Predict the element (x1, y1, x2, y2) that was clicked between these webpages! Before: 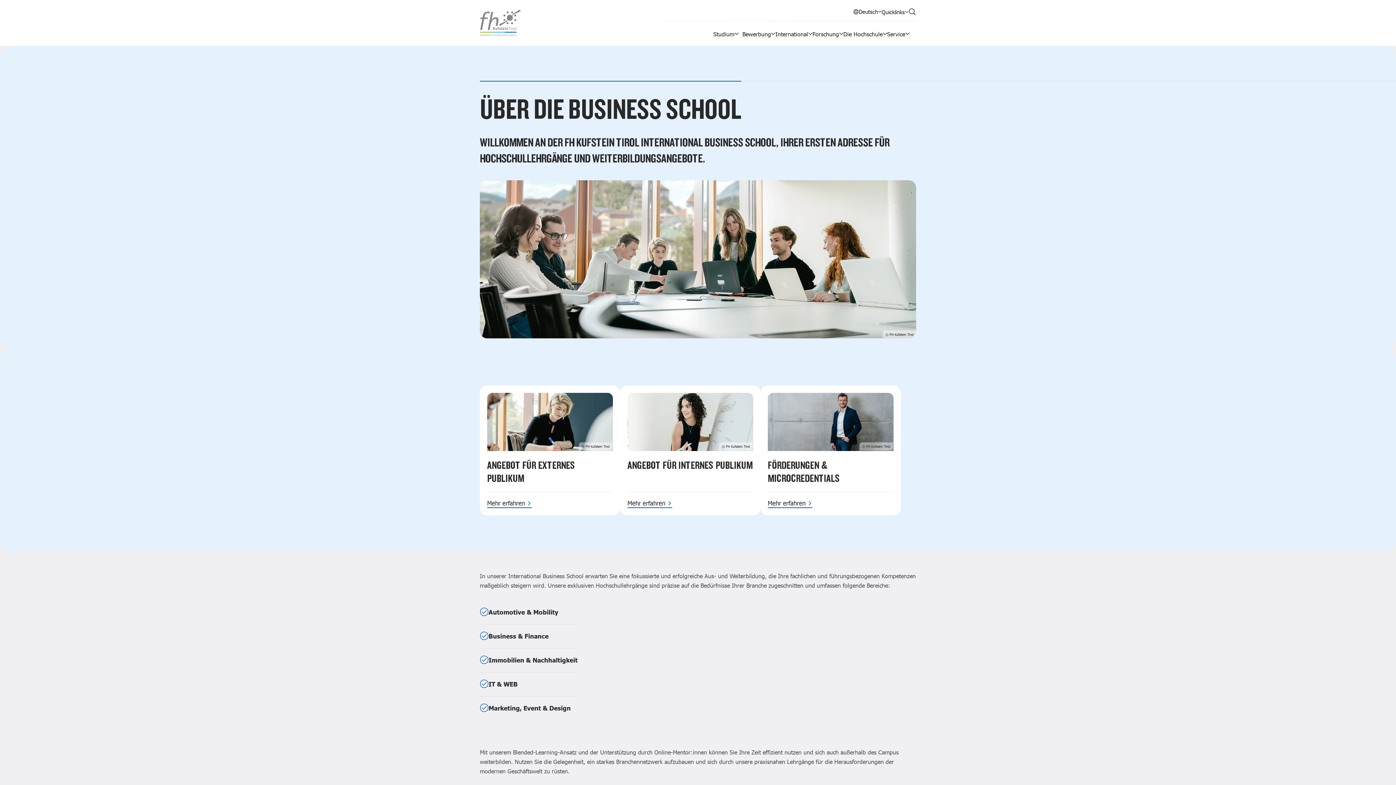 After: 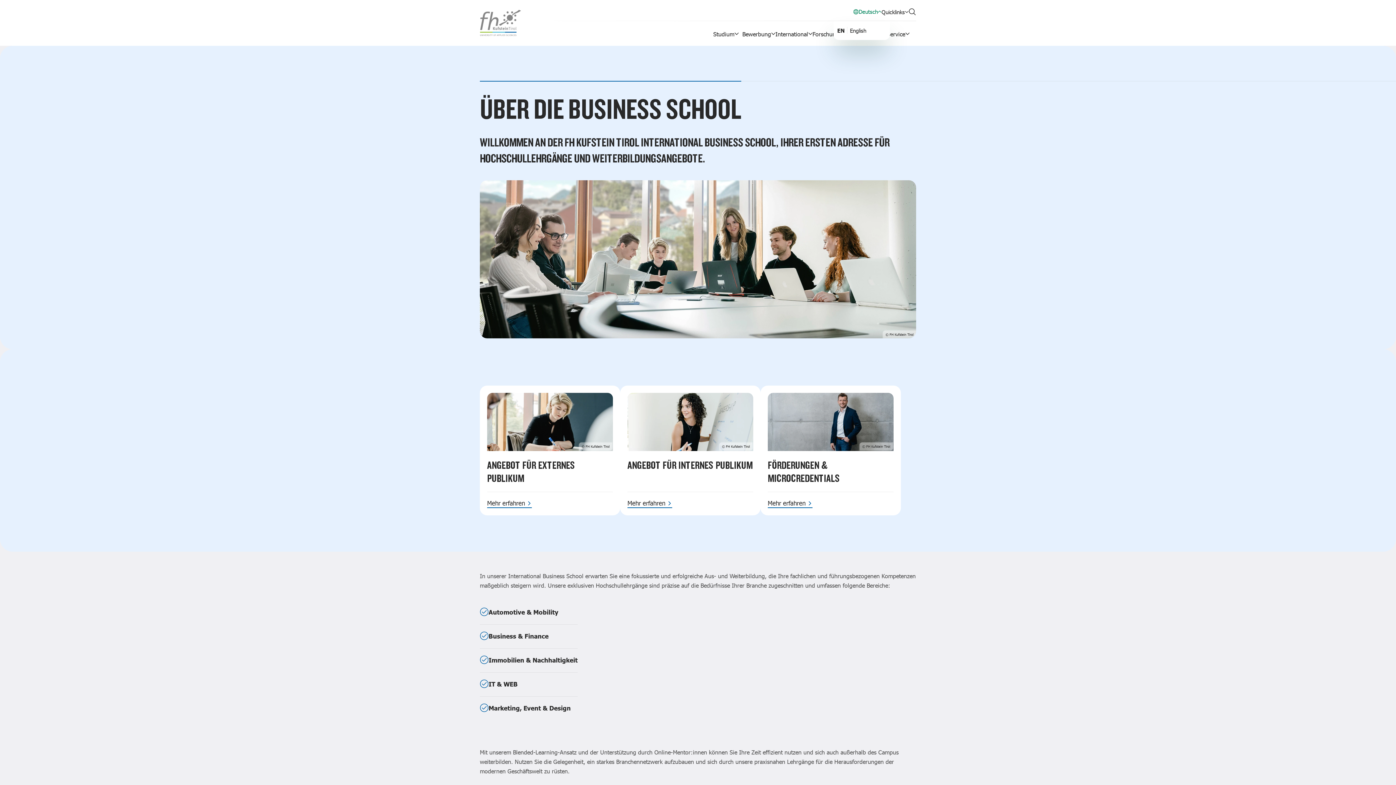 Action: label: Deutsch bbox: (853, 7, 881, 16)